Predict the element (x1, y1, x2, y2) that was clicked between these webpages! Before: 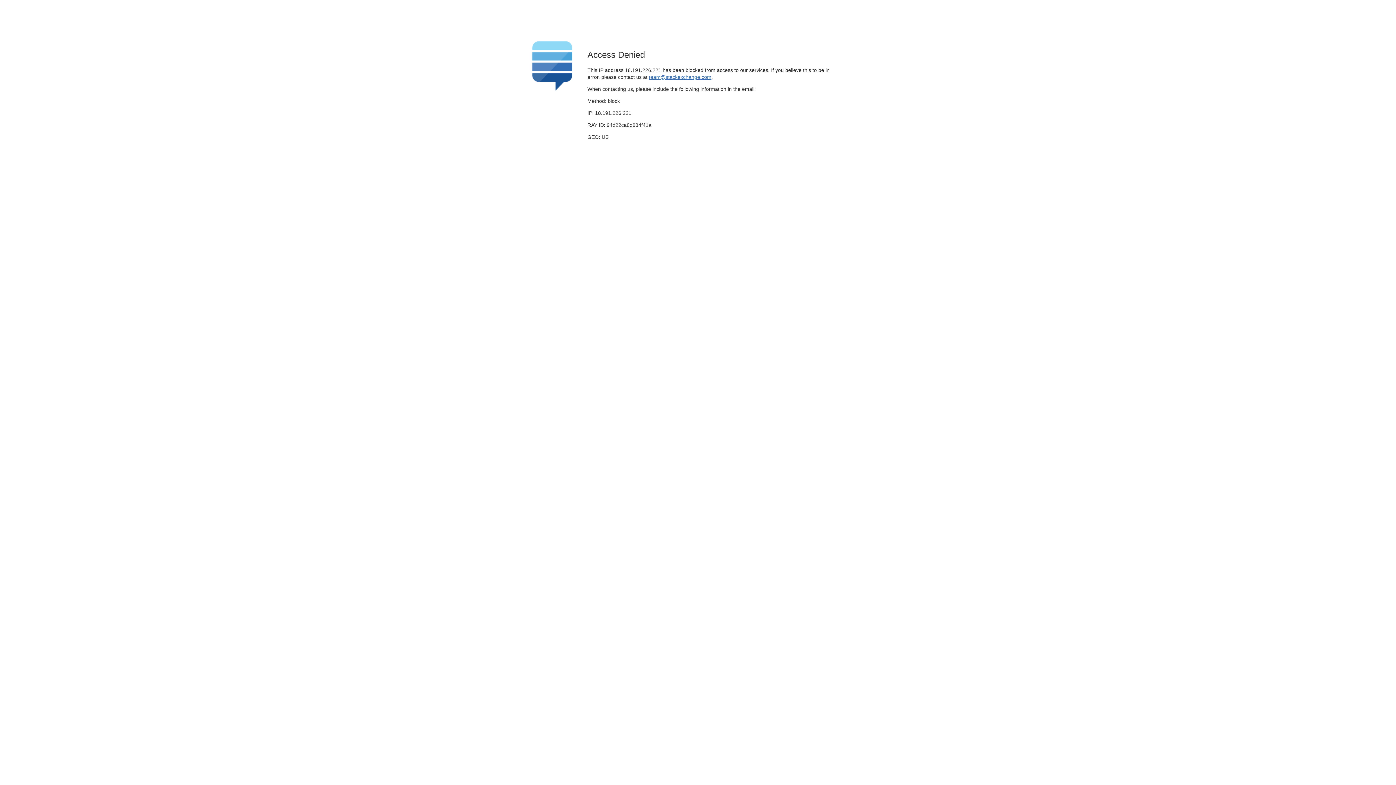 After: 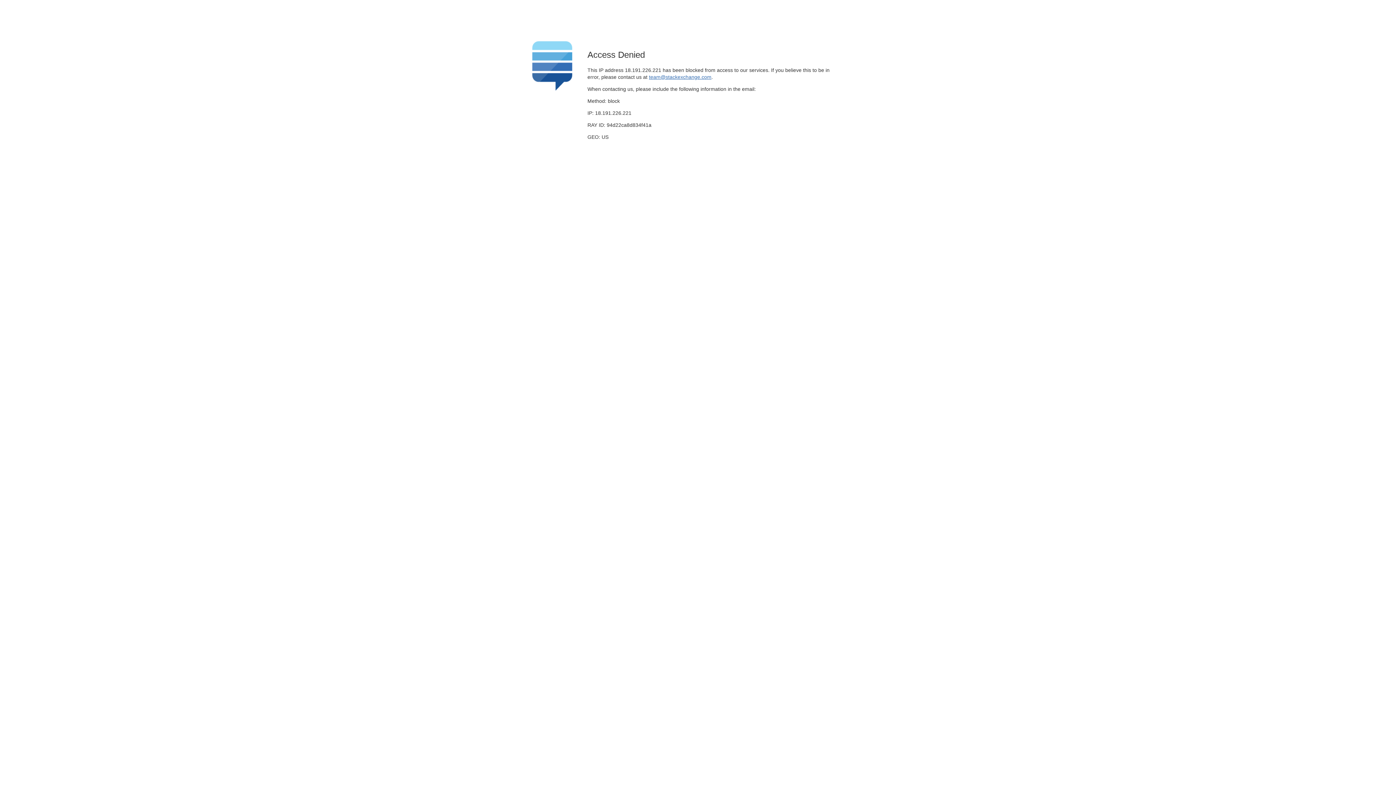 Action: label: team@stackexchange.com bbox: (649, 74, 711, 79)